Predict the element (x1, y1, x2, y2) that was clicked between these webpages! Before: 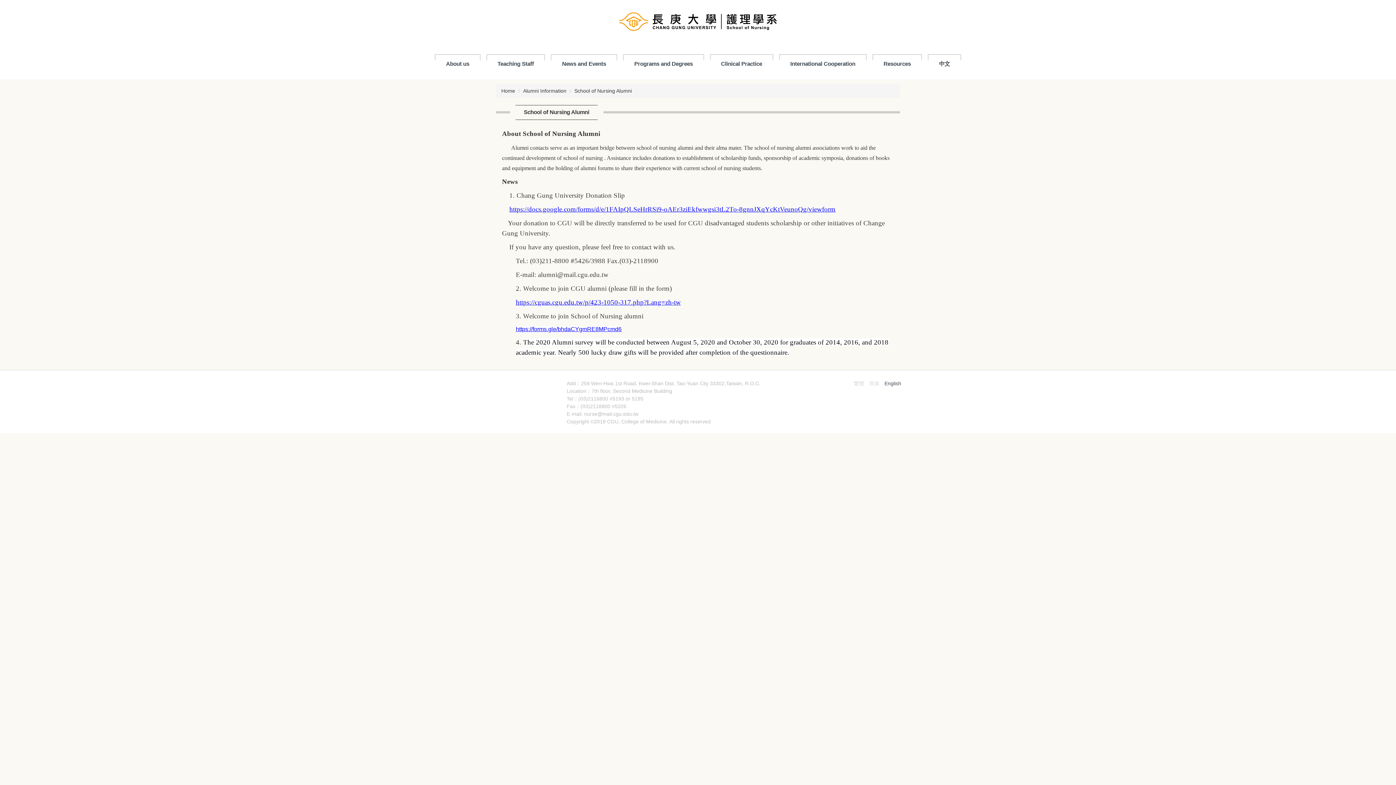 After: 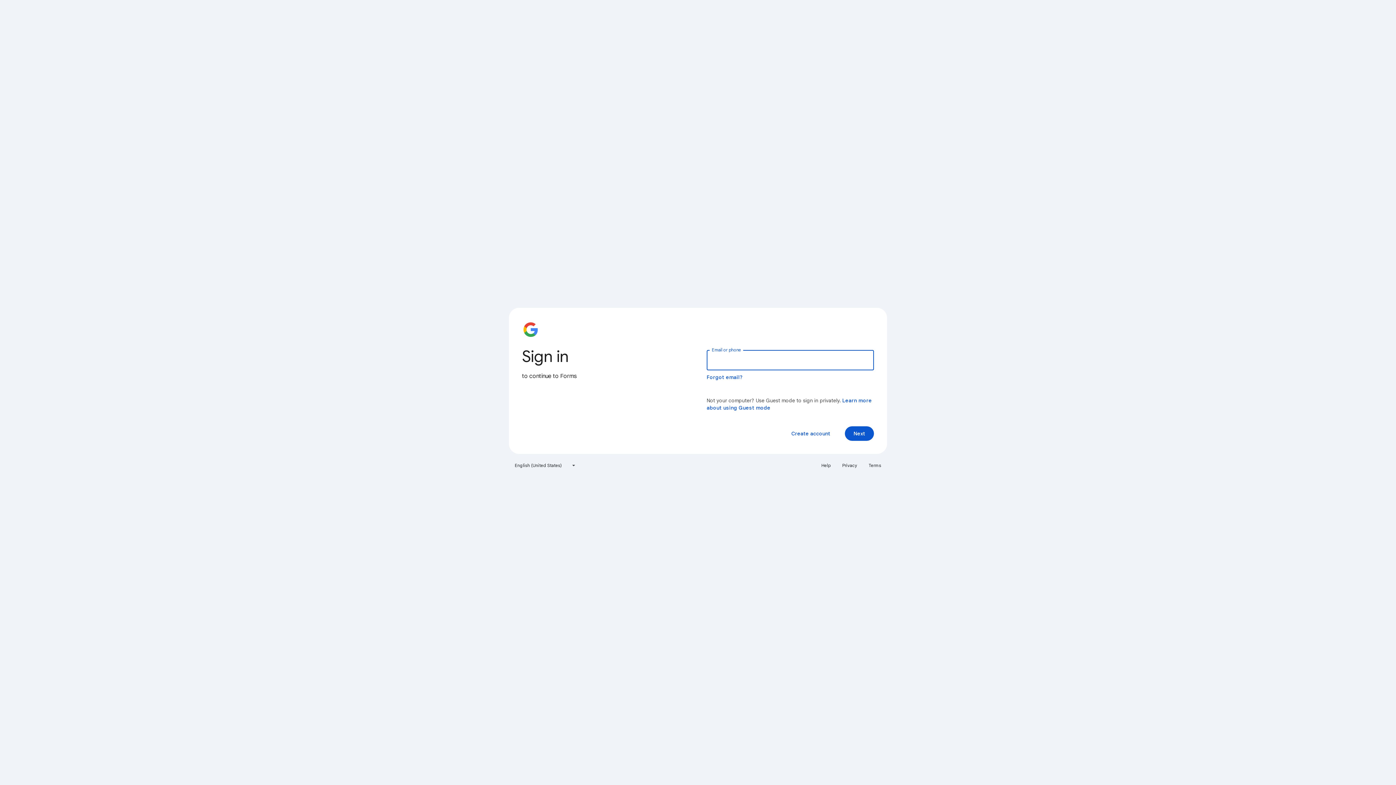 Action: label: https://docs.google.com/forms/d/e/1FAIpQLSeHrRSi9-oAEr3ziEkfwwgsi3tL2To-8gnnJXqYcKtVeunoQg/viewform bbox: (509, 205, 835, 213)